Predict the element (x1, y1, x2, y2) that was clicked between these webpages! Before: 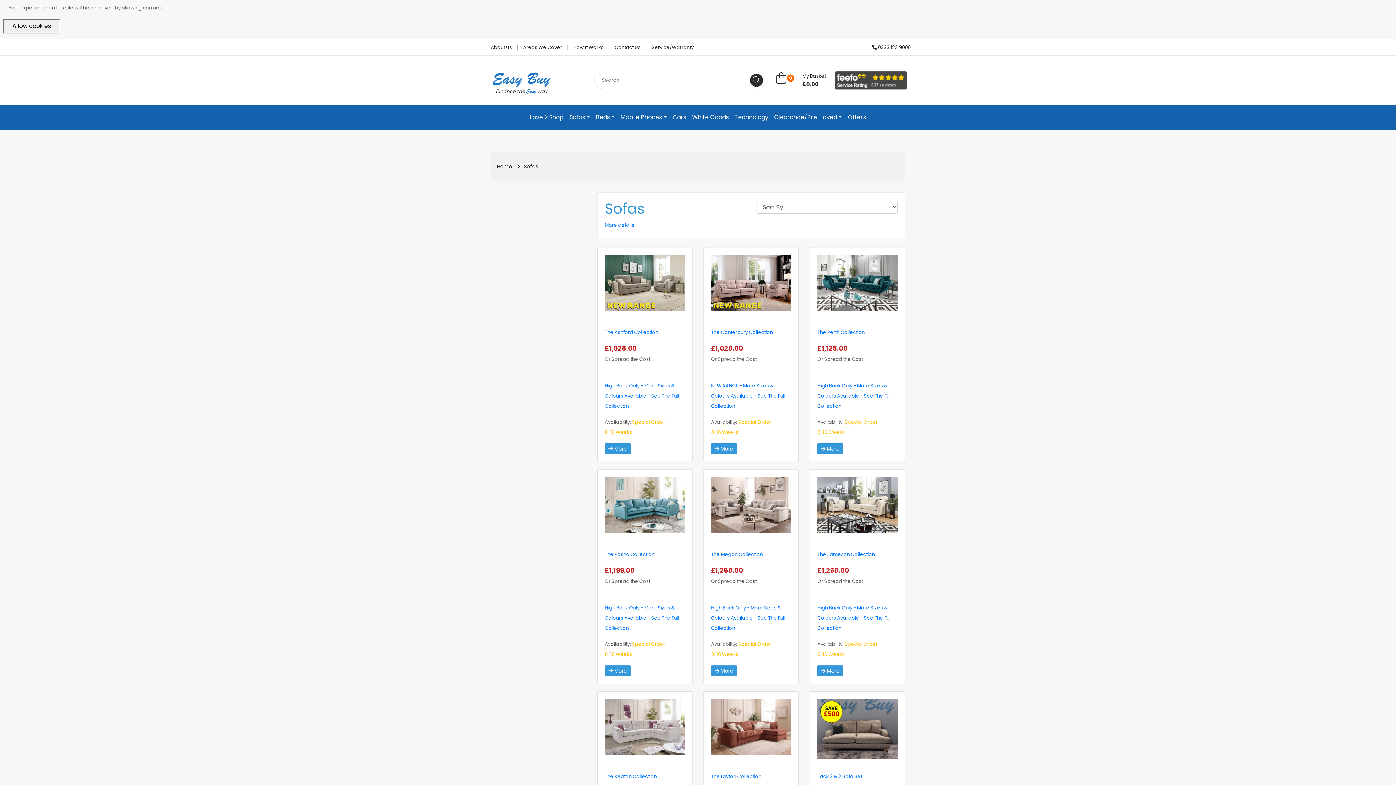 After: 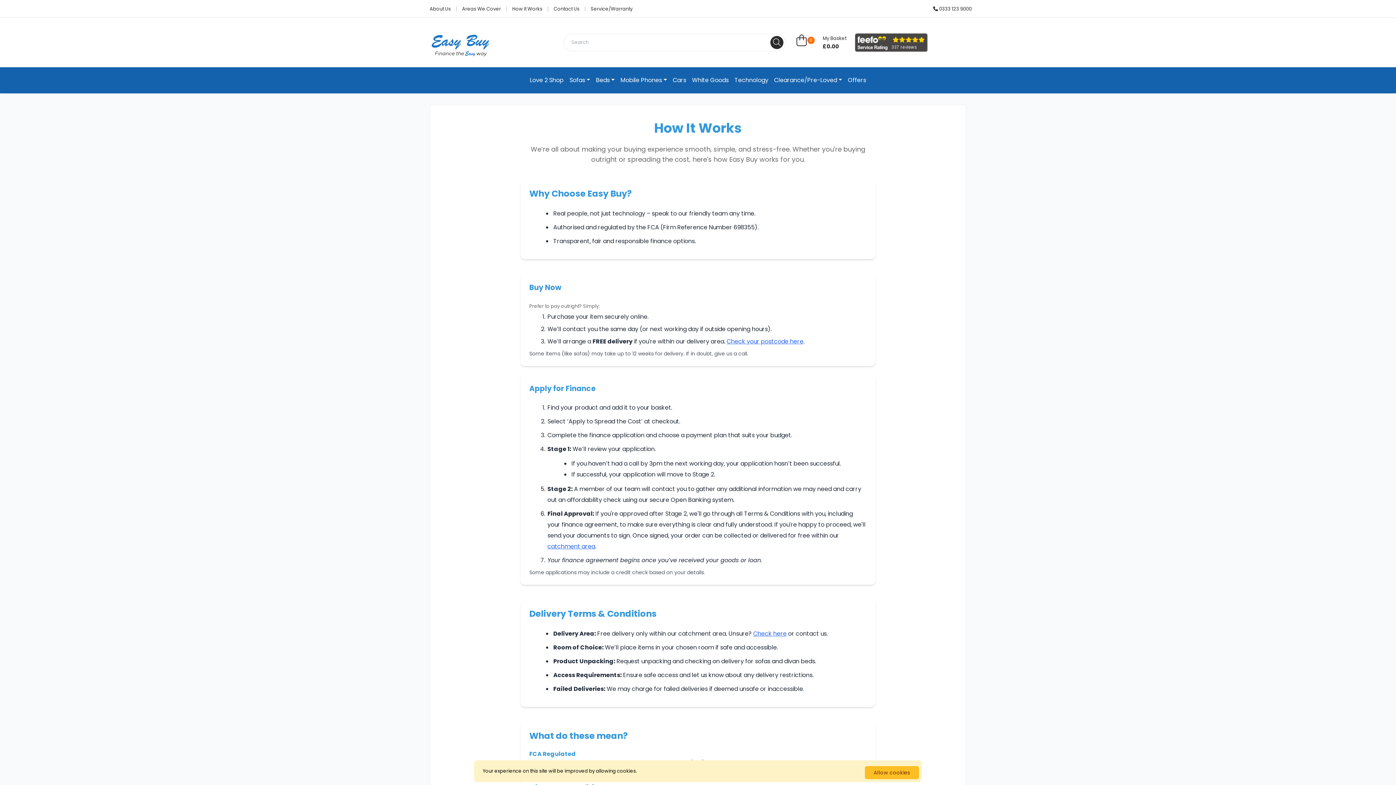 Action: bbox: (568, 45, 609, 49) label: How It Works